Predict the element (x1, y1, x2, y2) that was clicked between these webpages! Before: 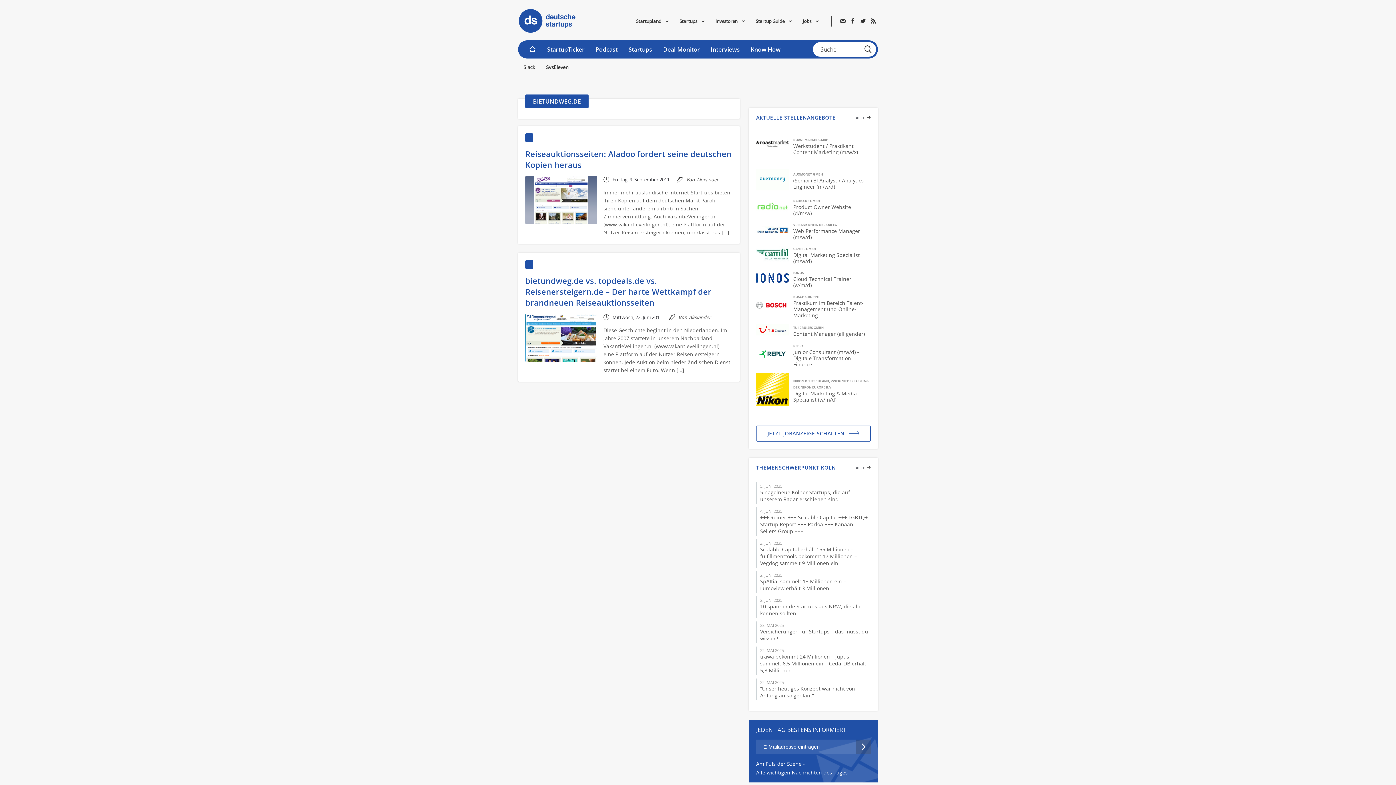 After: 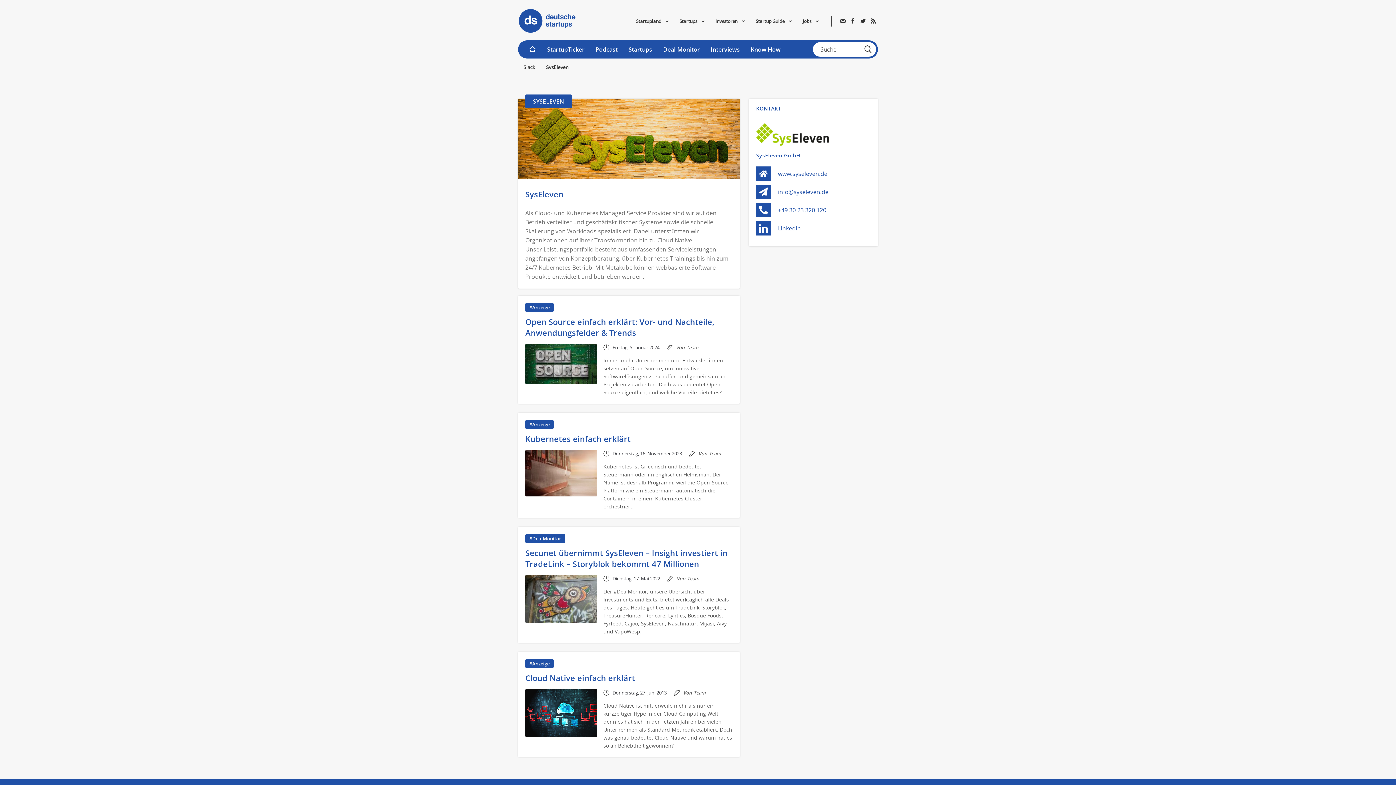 Action: label: SysEleven bbox: (540, 62, 574, 65)